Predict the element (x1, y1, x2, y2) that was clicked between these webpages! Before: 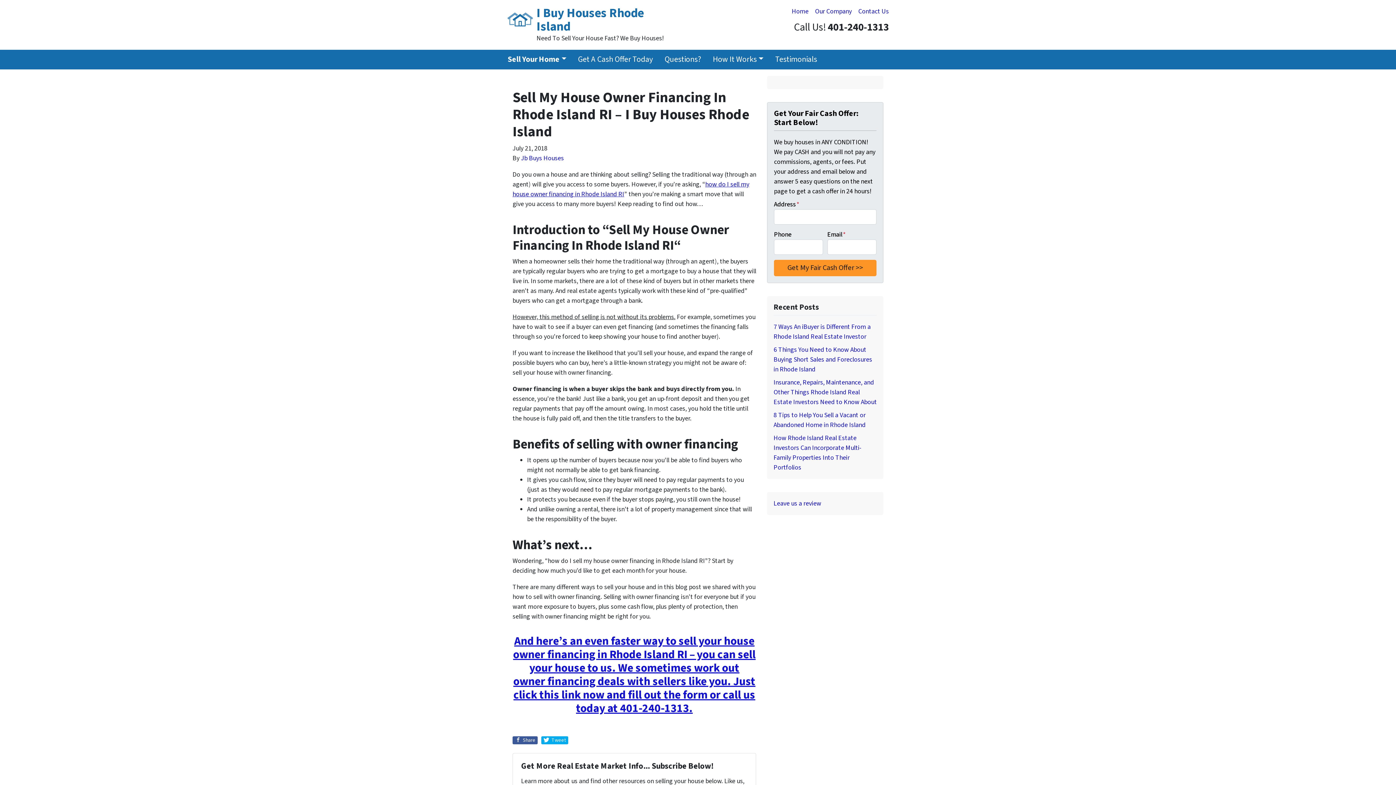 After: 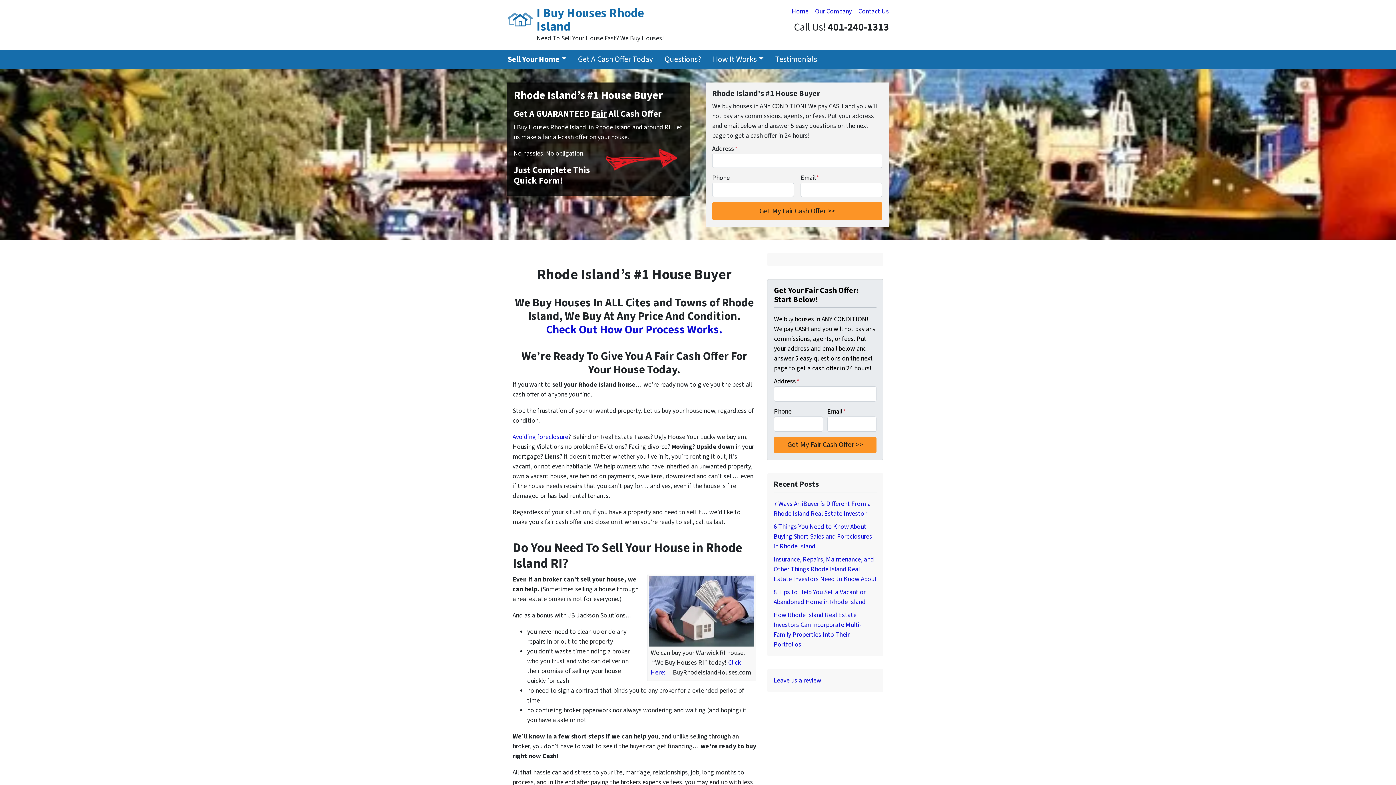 Action: label: Home bbox: (788, 3, 812, 19)